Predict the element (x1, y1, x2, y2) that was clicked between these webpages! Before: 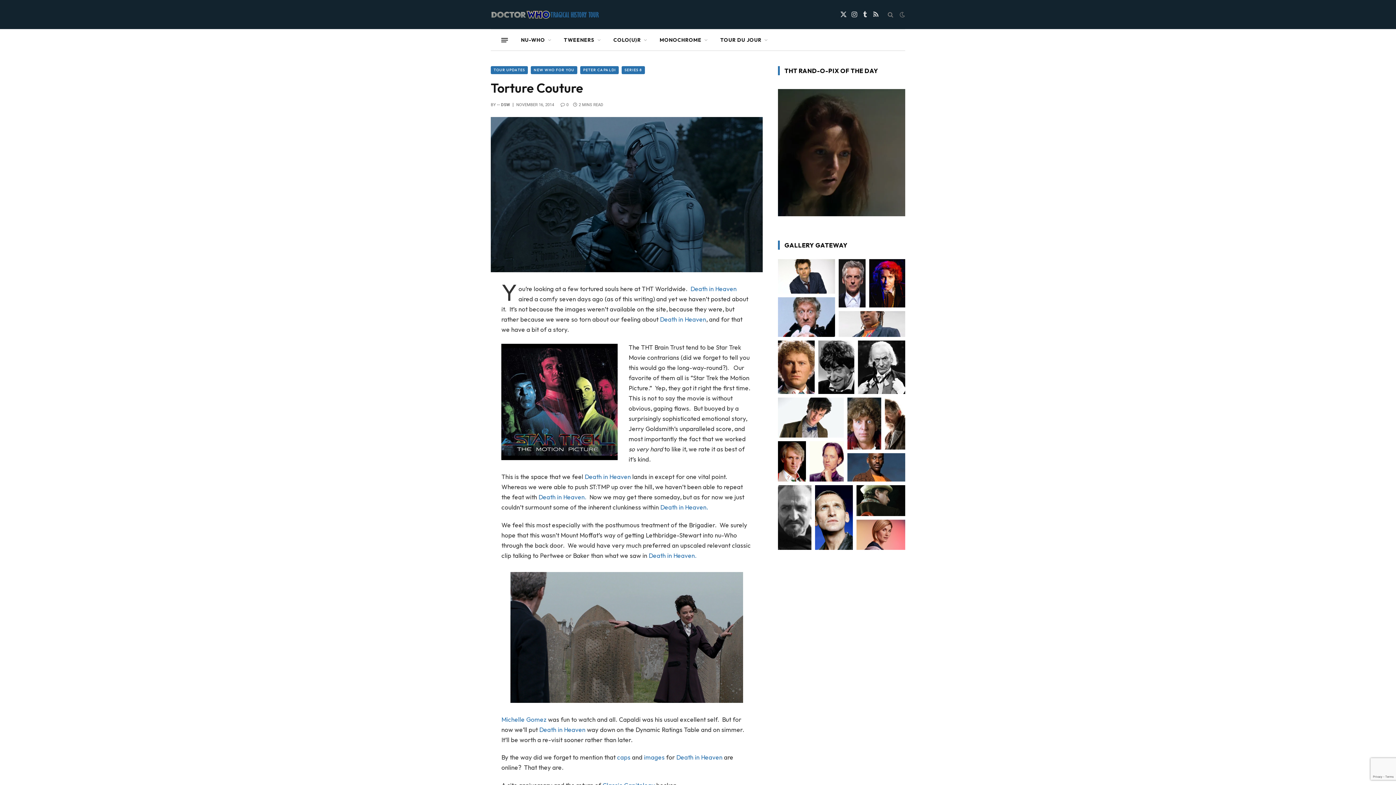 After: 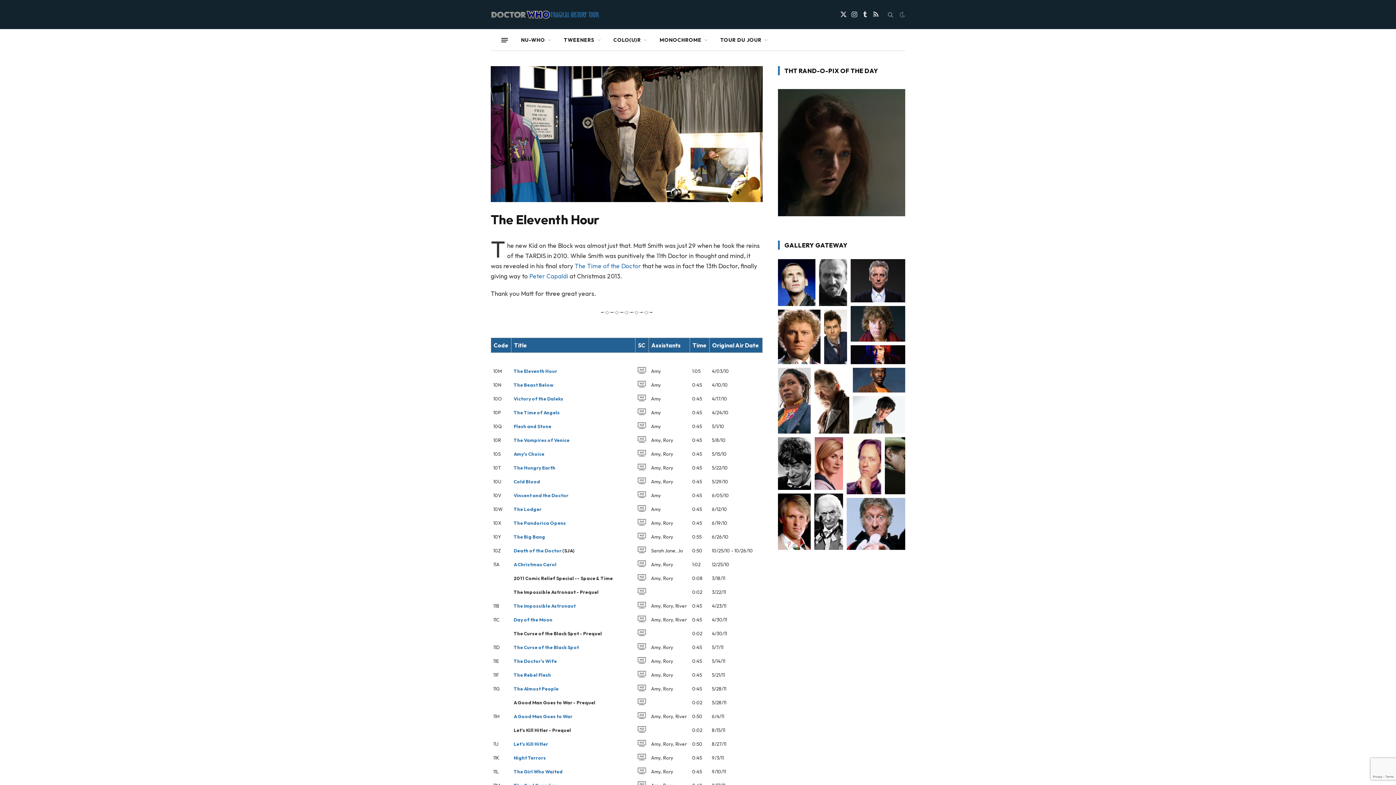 Action: bbox: (778, 397, 844, 437)